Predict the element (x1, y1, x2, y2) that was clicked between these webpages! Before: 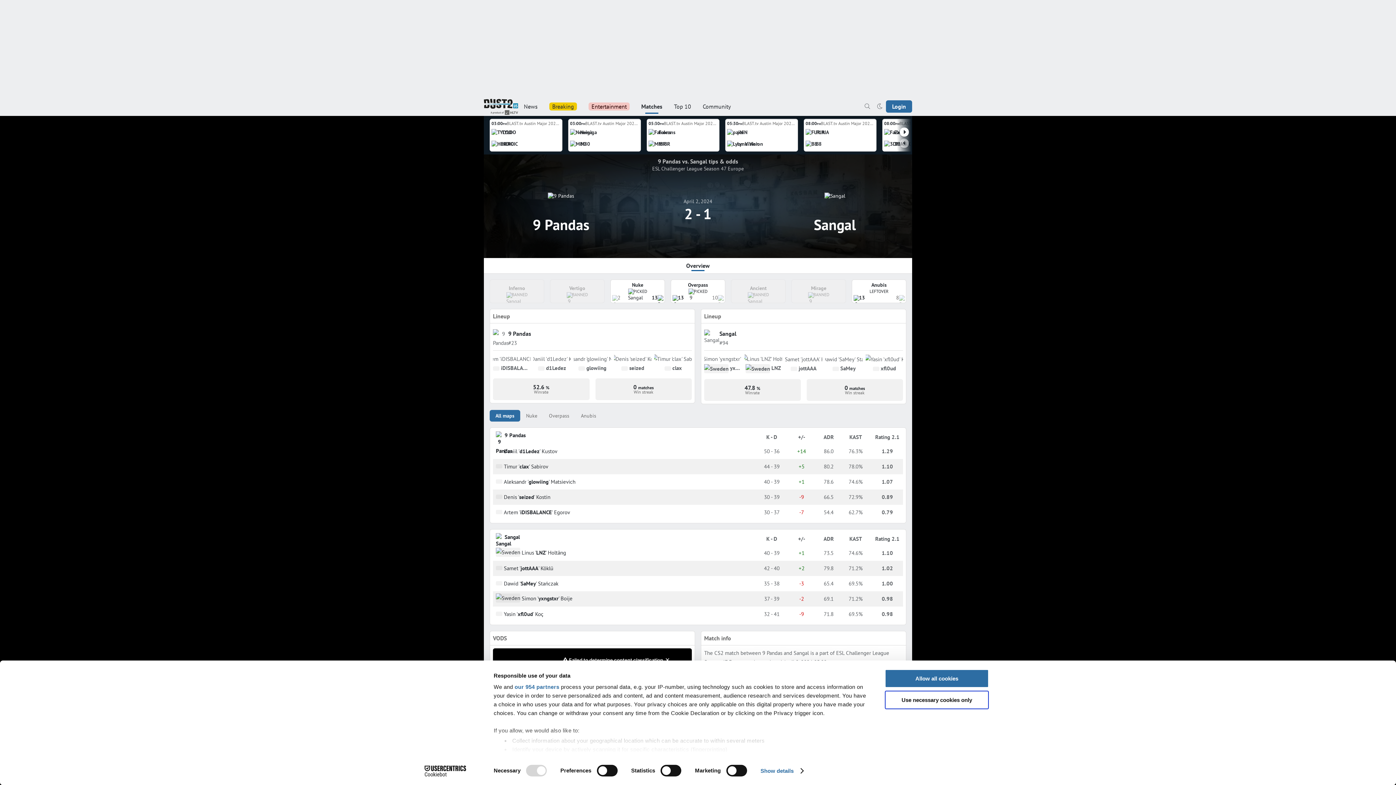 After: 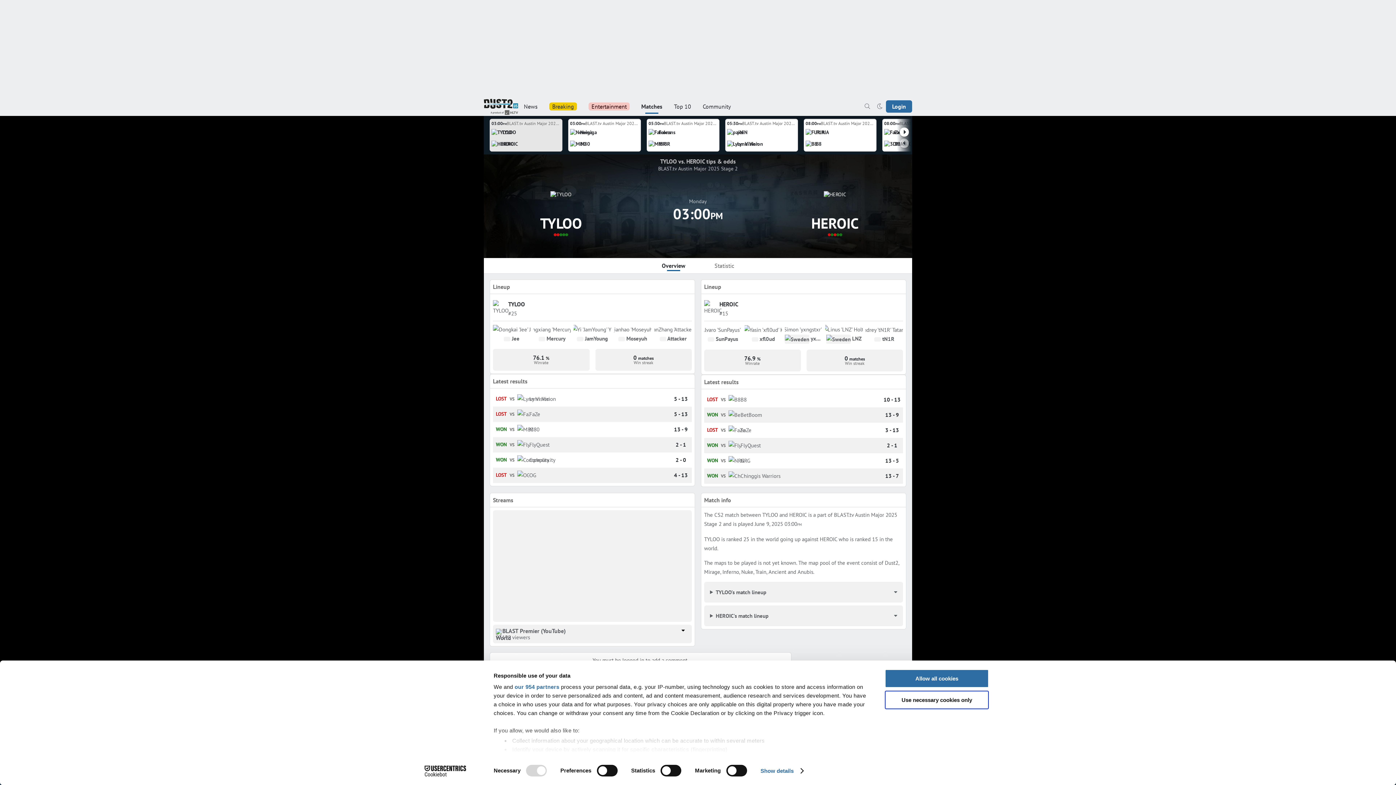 Action: bbox: (491, 126, 560, 138) label: TYLOO